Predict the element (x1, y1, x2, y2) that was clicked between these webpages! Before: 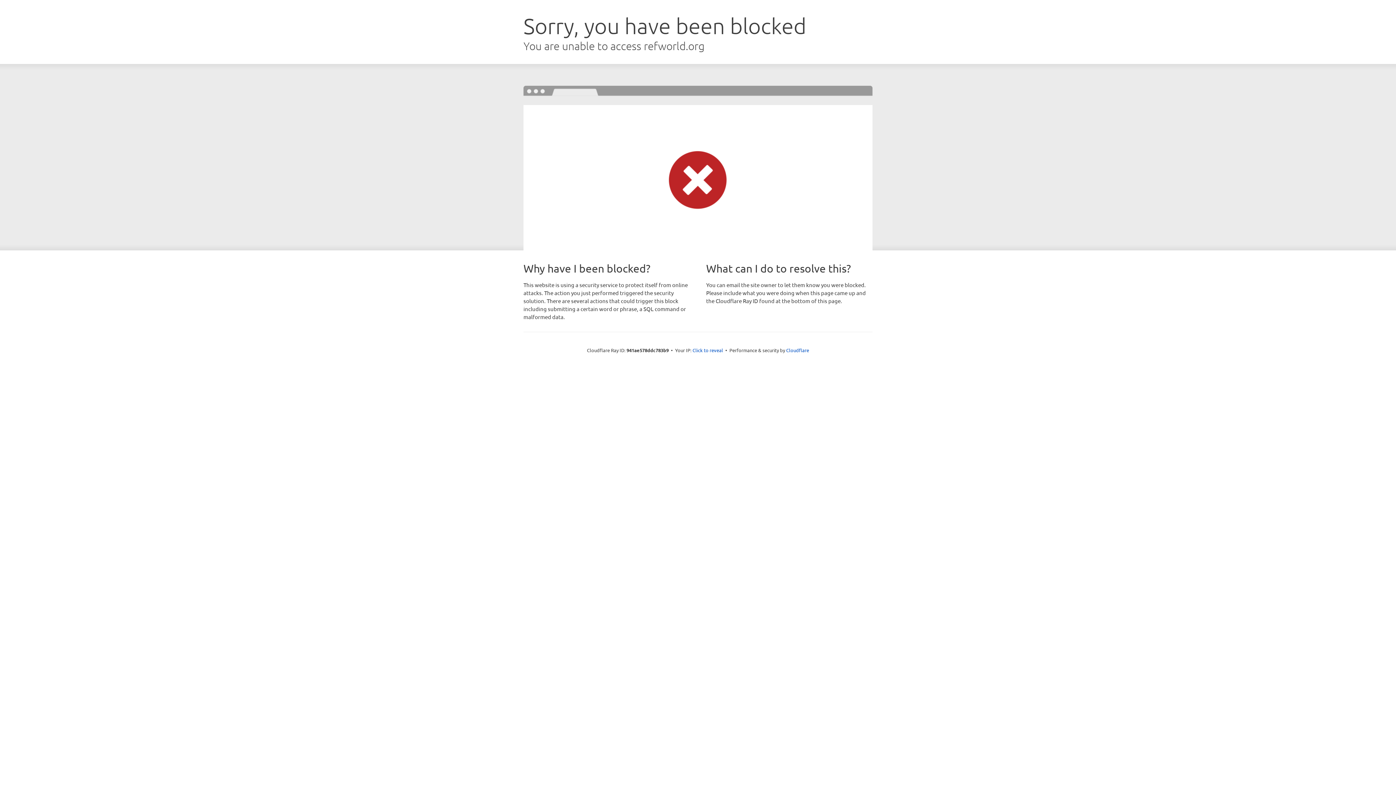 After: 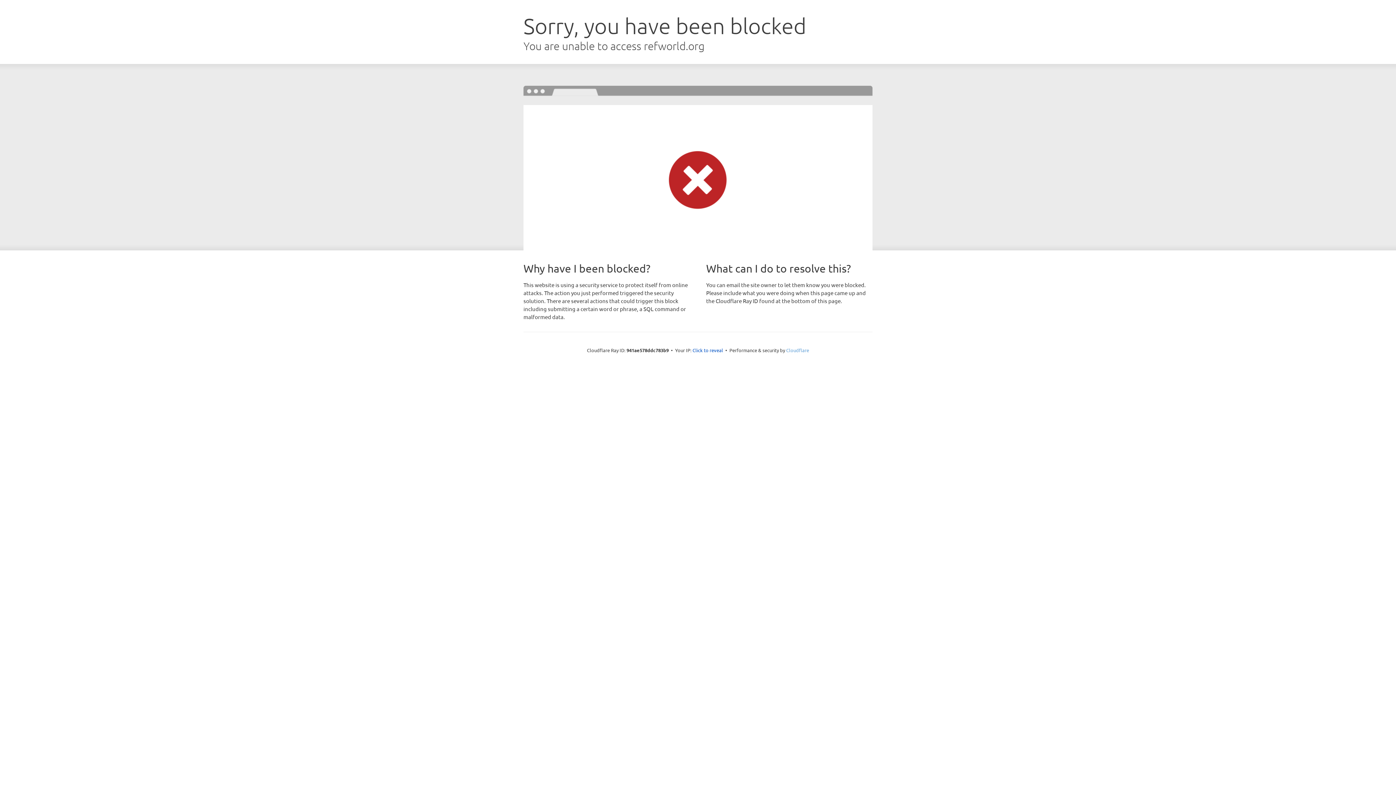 Action: label: Cloudflare bbox: (786, 347, 809, 353)